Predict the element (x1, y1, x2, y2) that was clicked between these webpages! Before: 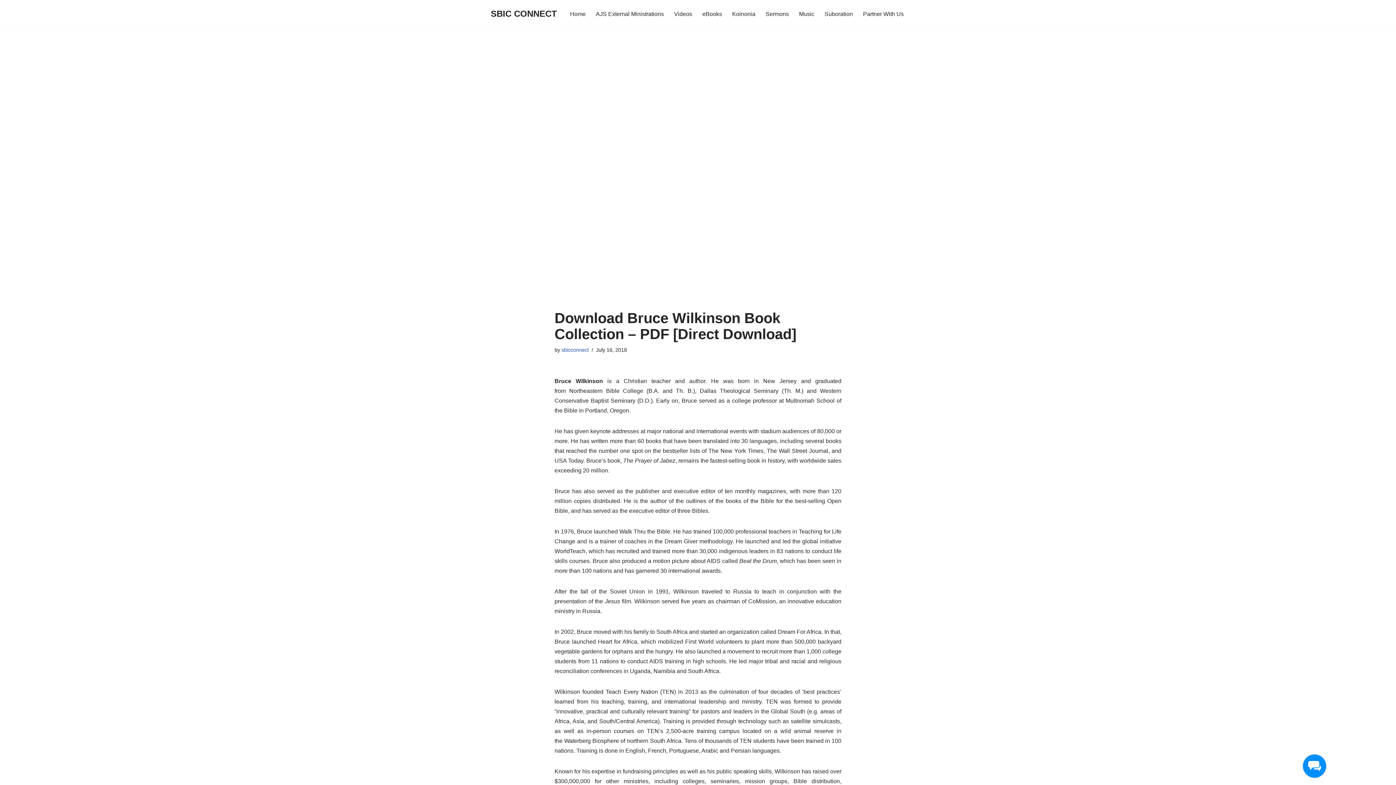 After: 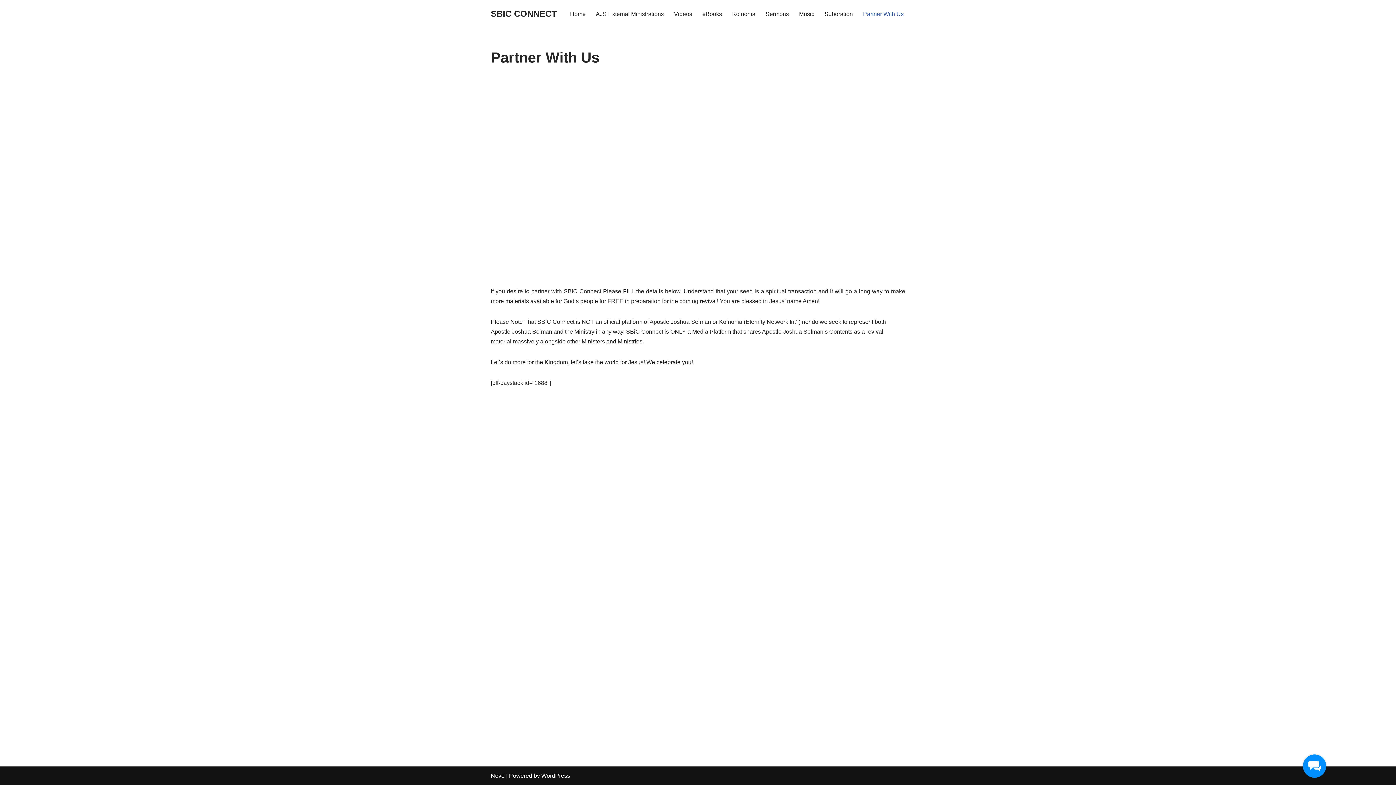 Action: label: Partner With Us bbox: (863, 9, 904, 18)